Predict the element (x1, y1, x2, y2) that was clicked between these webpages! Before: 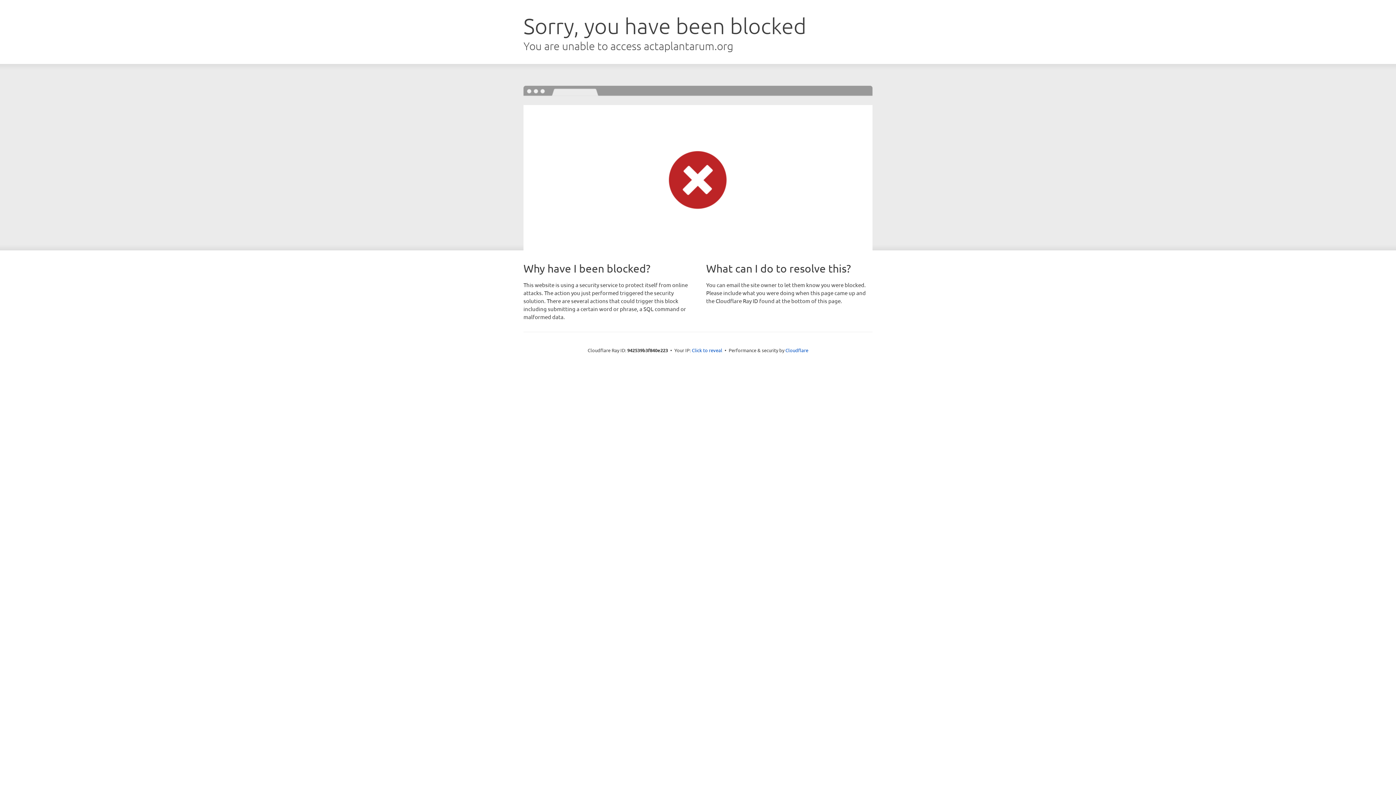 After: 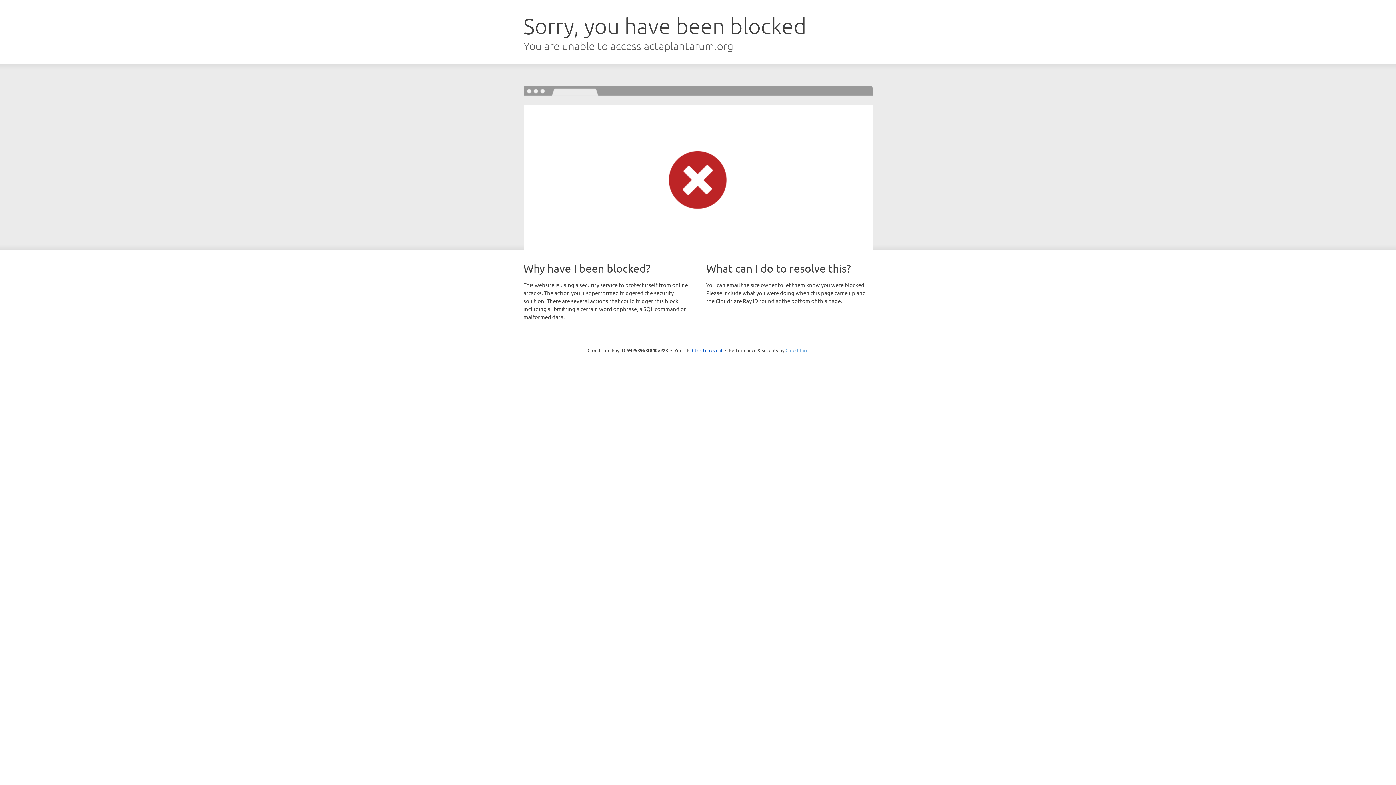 Action: bbox: (785, 347, 808, 353) label: Cloudflare